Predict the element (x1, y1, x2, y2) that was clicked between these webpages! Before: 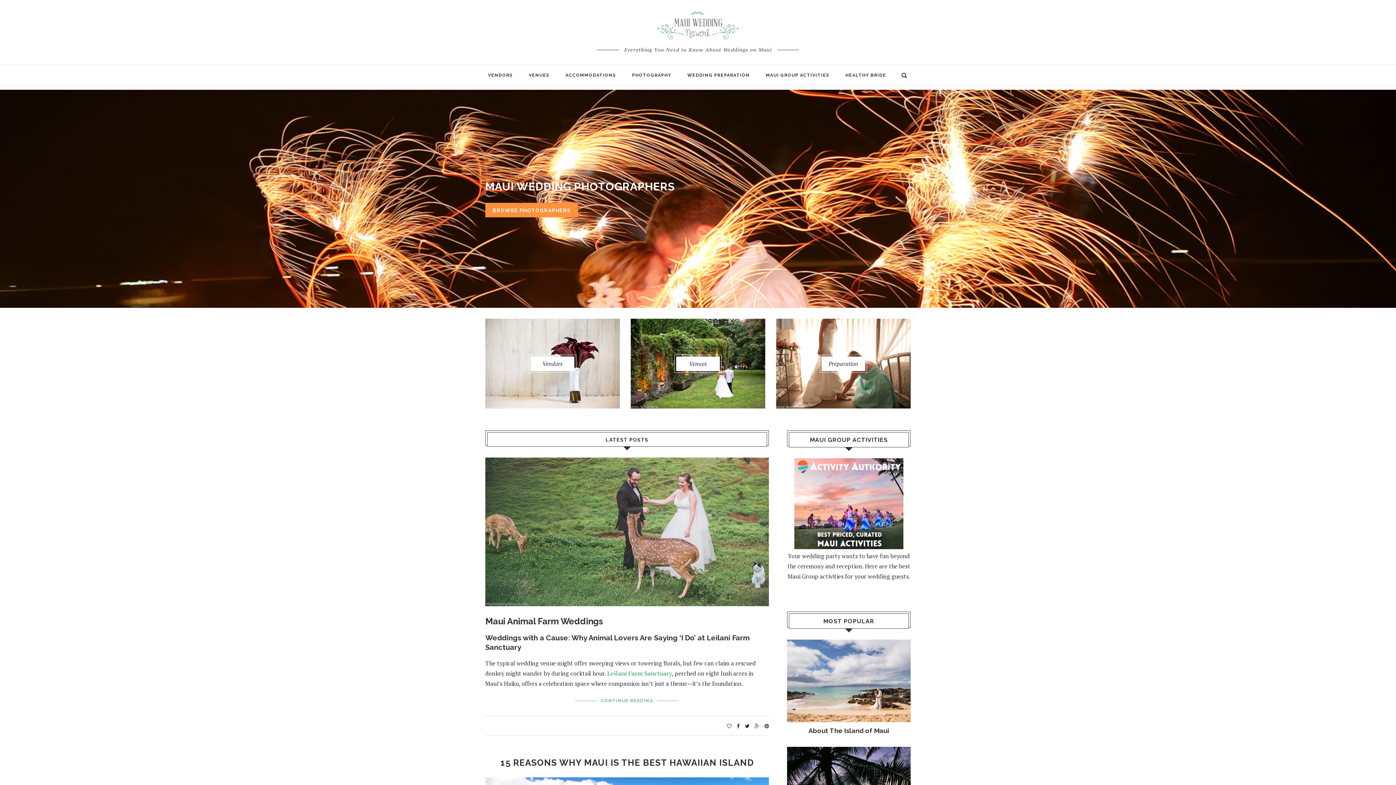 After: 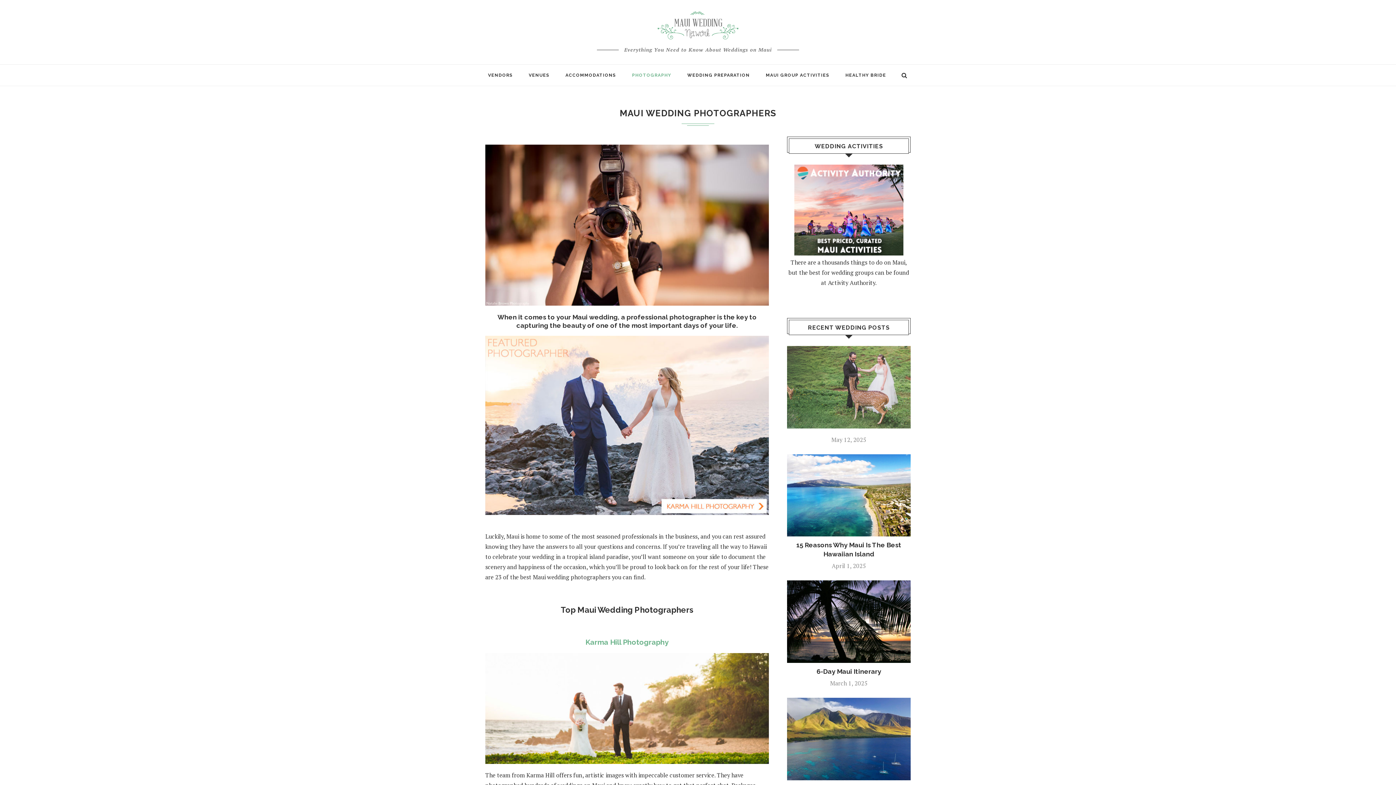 Action: label: PHOTOGRAPHY bbox: (632, 64, 671, 85)